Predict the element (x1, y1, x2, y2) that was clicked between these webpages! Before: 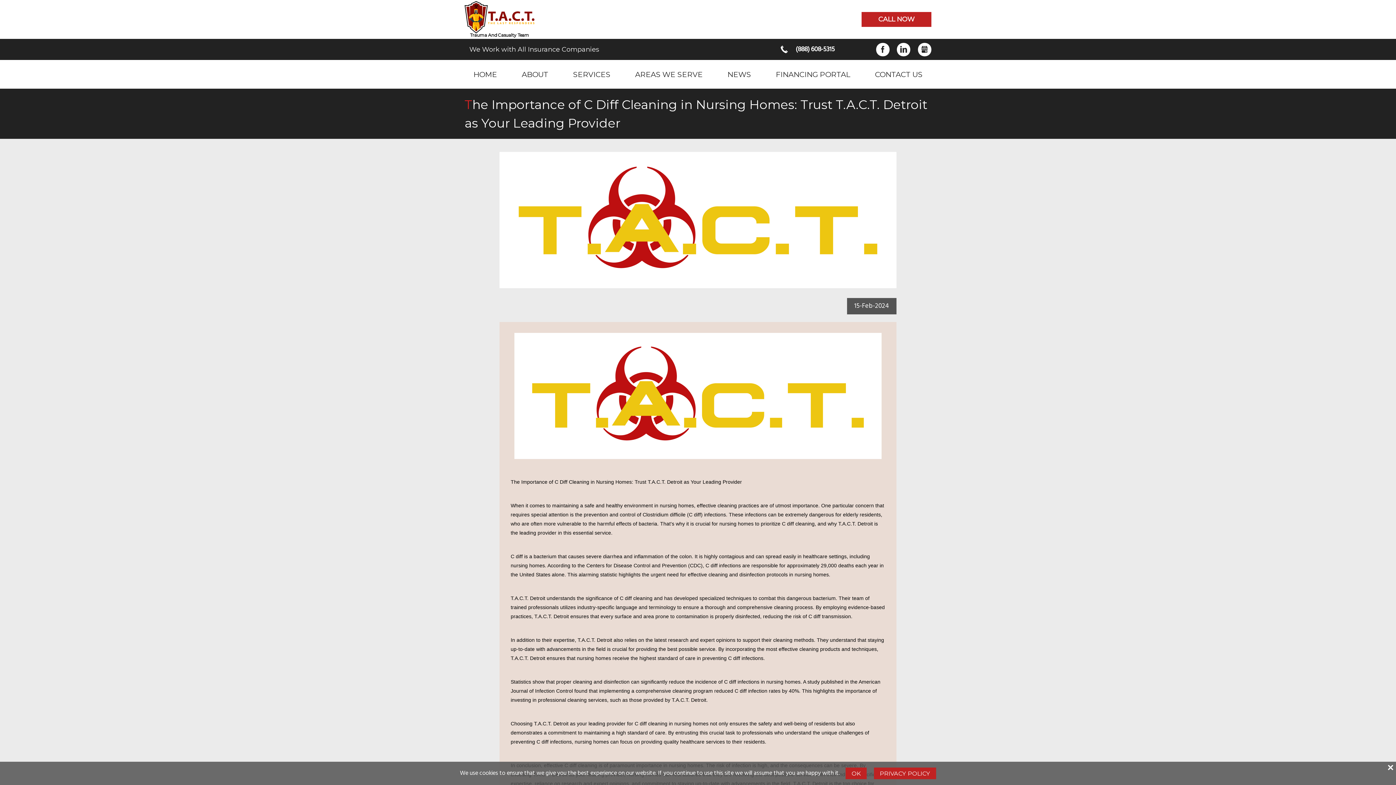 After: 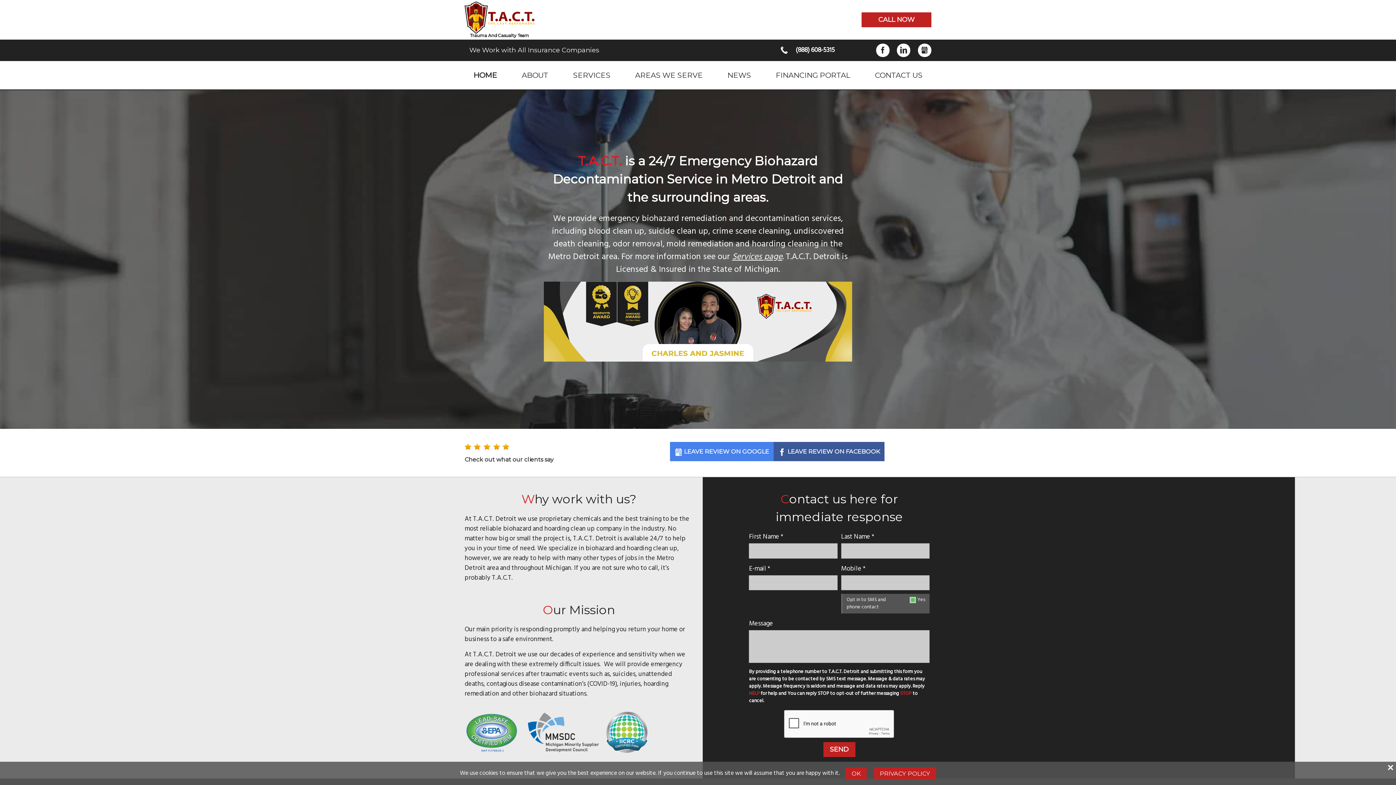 Action: bbox: (464, 1, 534, 33)